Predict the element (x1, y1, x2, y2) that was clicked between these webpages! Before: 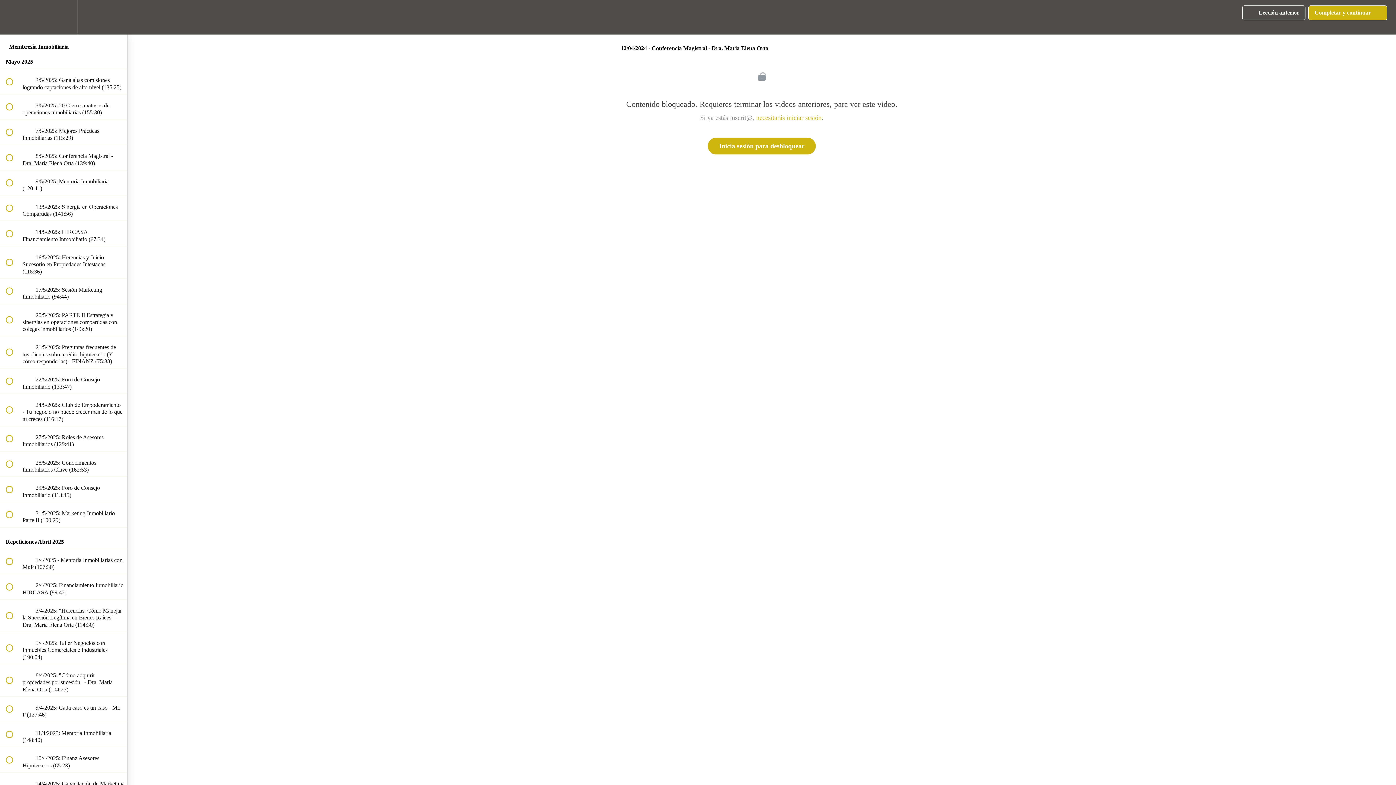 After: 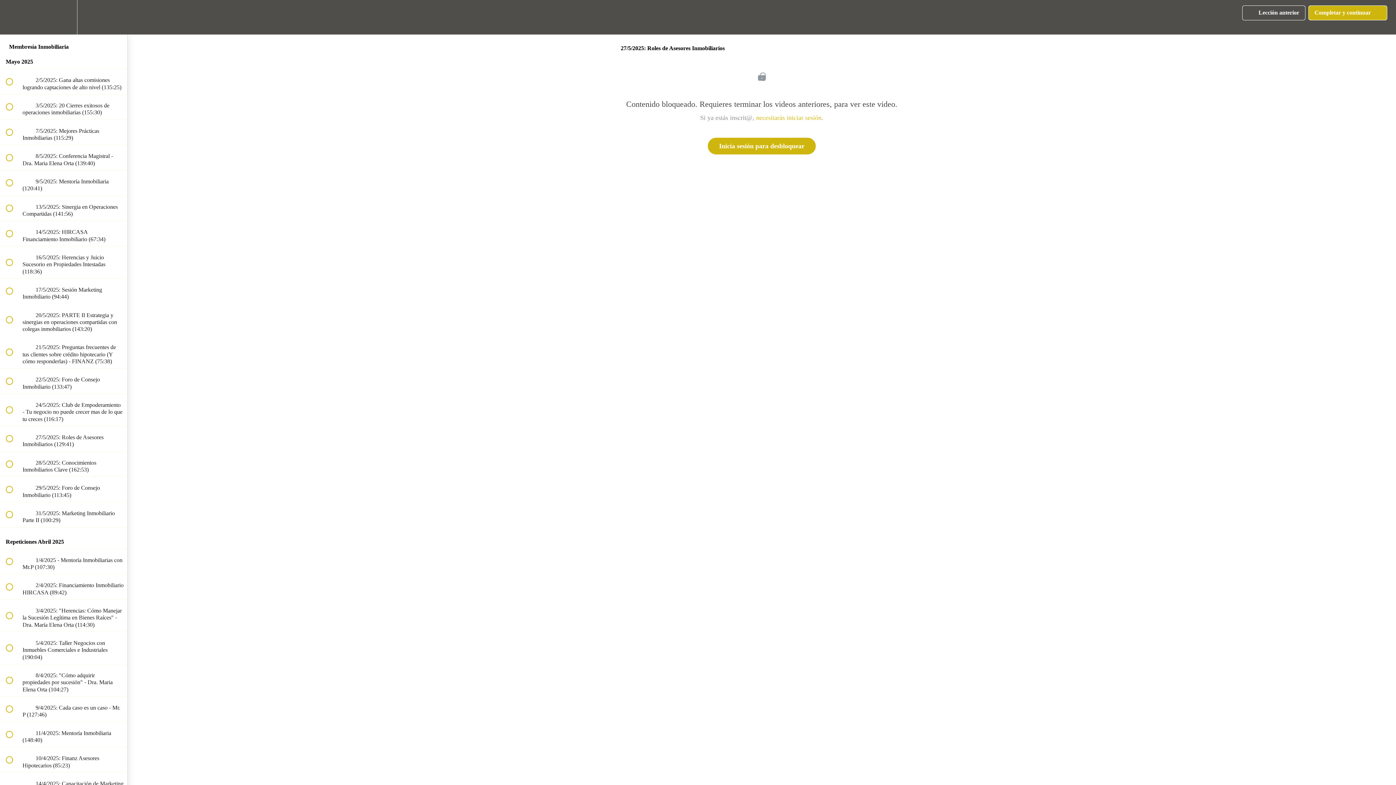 Action: label:  
 27/5/2025: Roles de Asesores Inmobiliarios (129:41) bbox: (0, 426, 127, 451)